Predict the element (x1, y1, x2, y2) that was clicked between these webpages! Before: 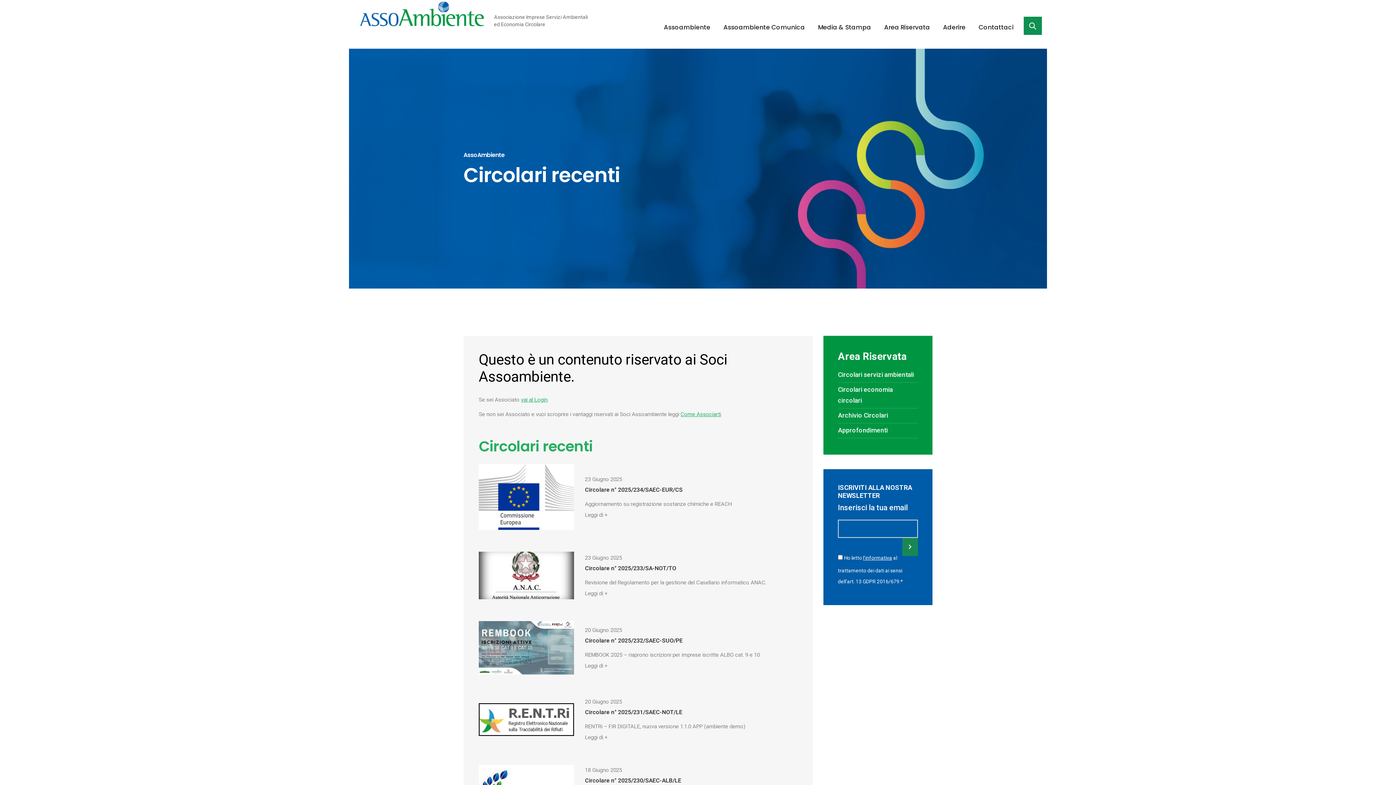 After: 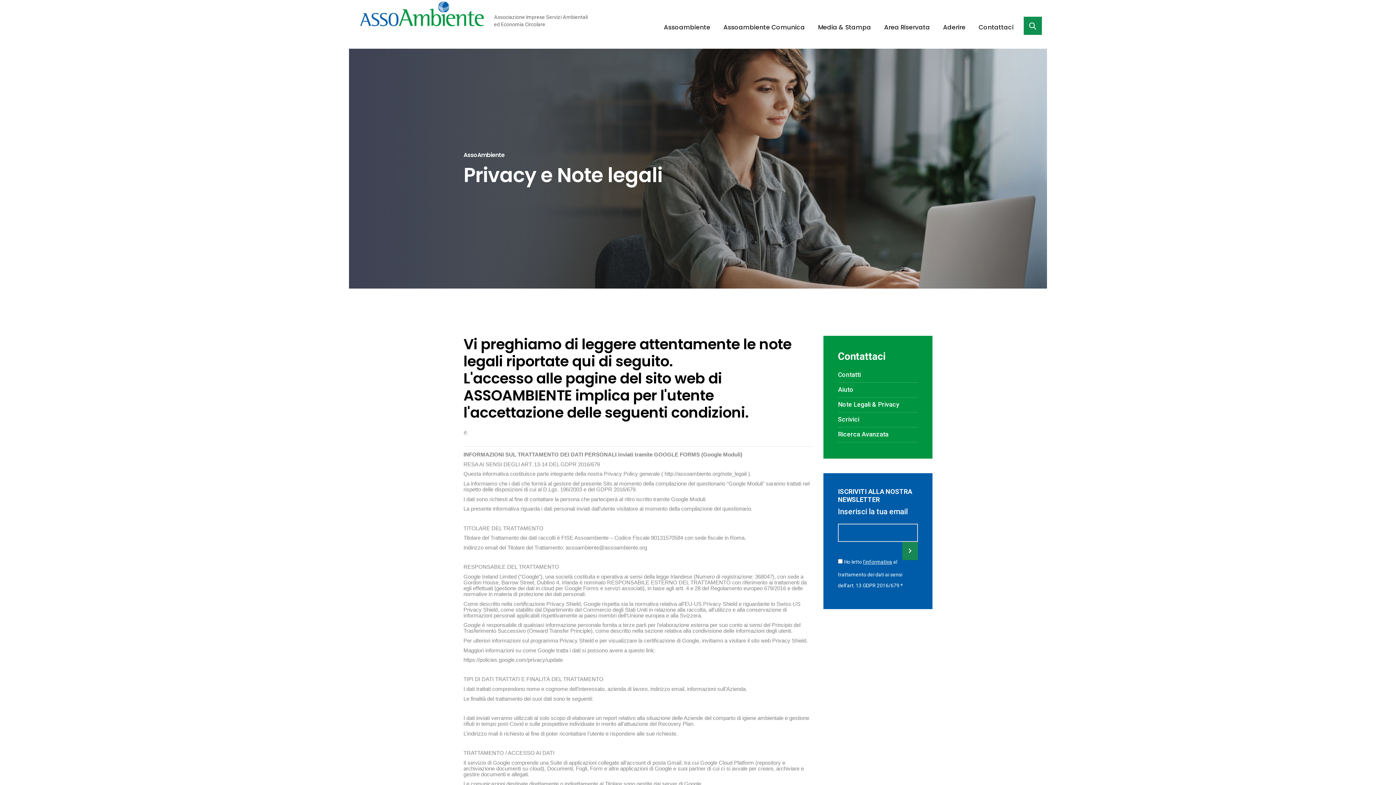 Action: label: l'informativa bbox: (863, 555, 892, 561)